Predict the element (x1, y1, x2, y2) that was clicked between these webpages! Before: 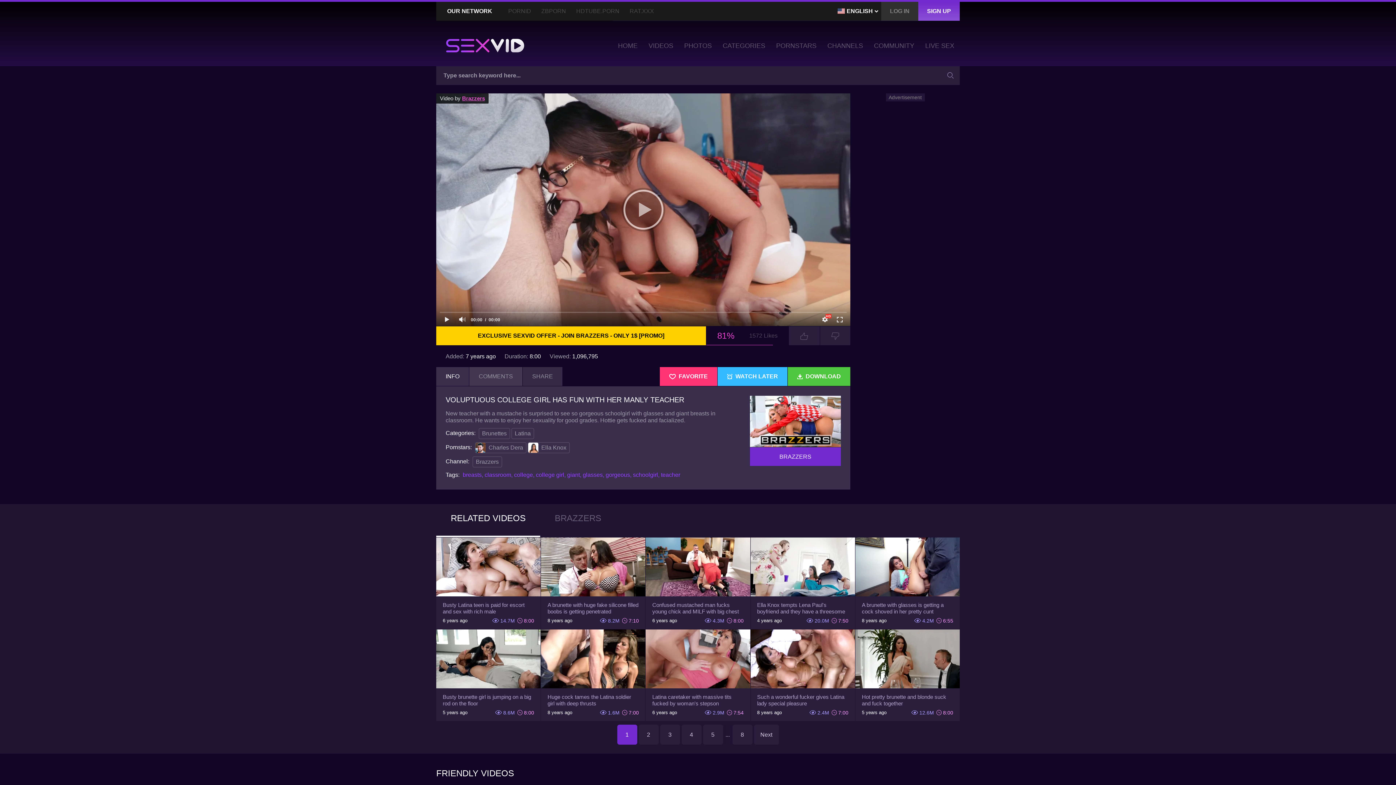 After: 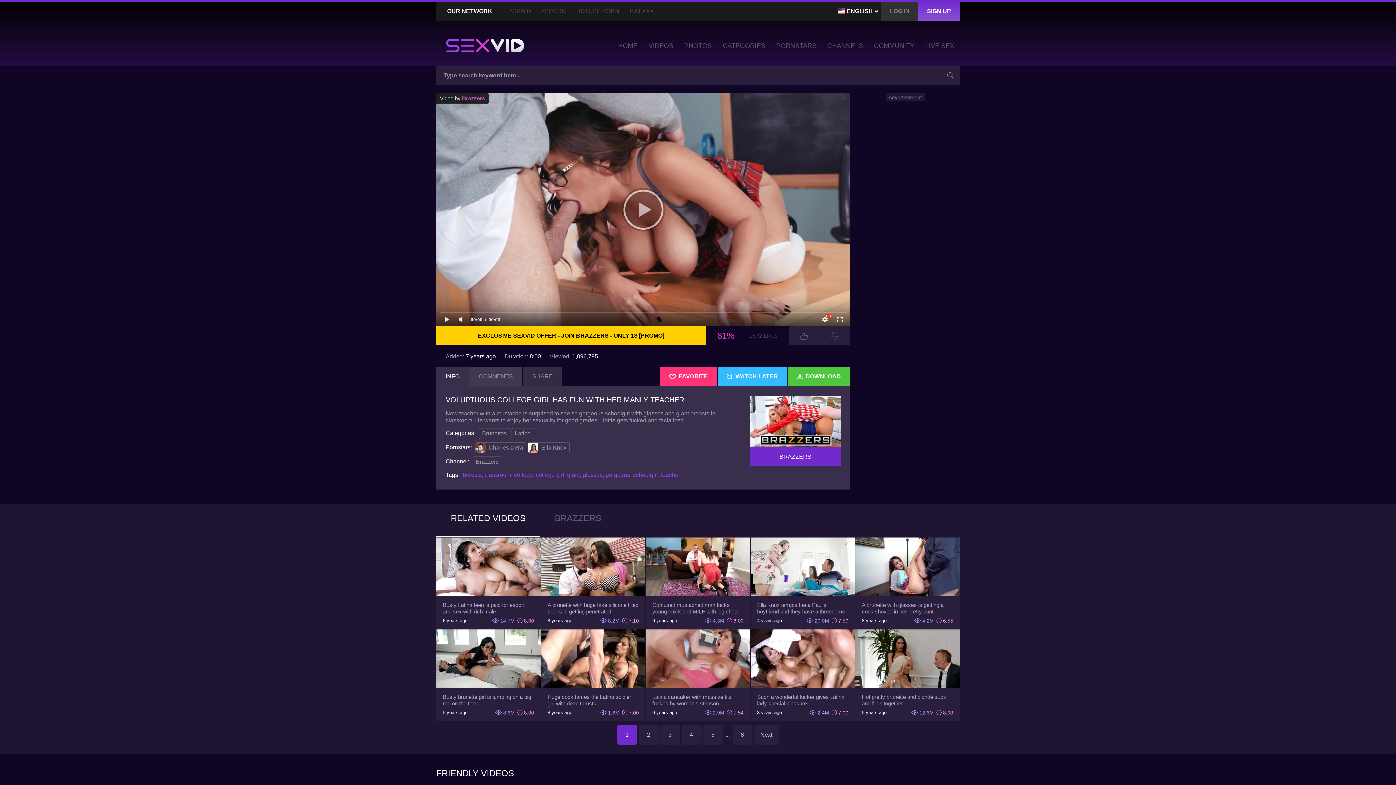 Action: bbox: (436, 326, 706, 345) label: EXCLUSIVE SEXVID OFFER - JOIN BRAZZERS - ONLY 1$ [PROMO]